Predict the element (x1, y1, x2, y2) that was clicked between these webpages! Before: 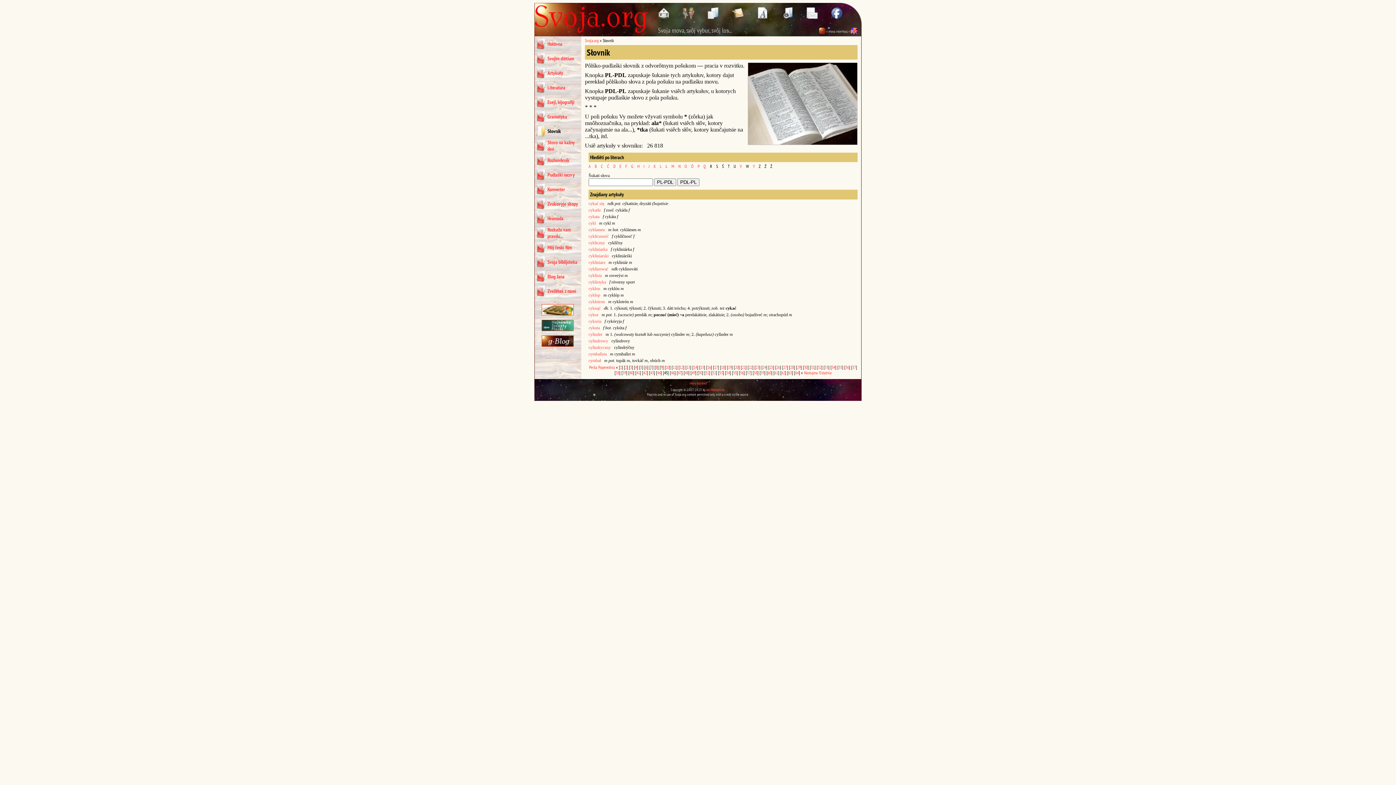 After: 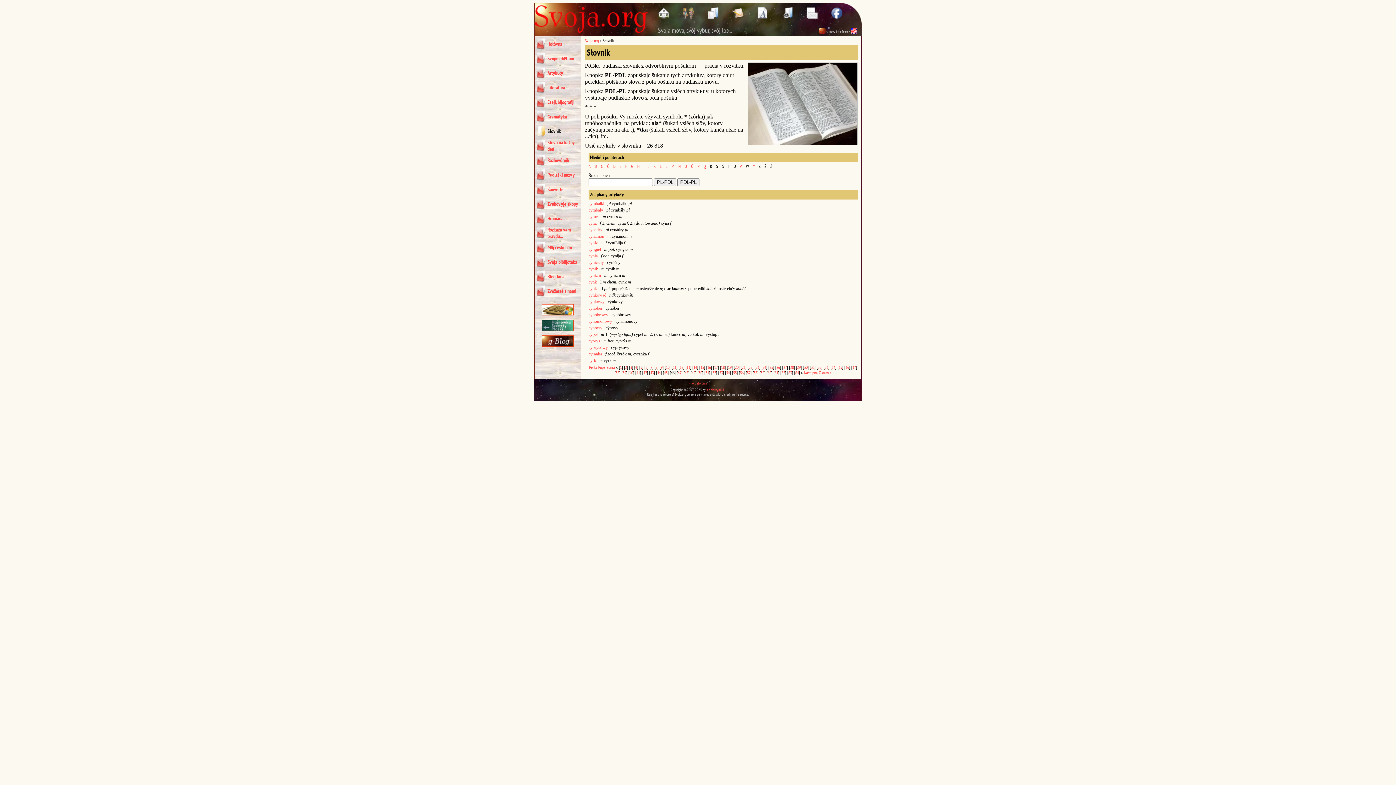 Action: label: Nastupna bbox: (804, 370, 818, 375)